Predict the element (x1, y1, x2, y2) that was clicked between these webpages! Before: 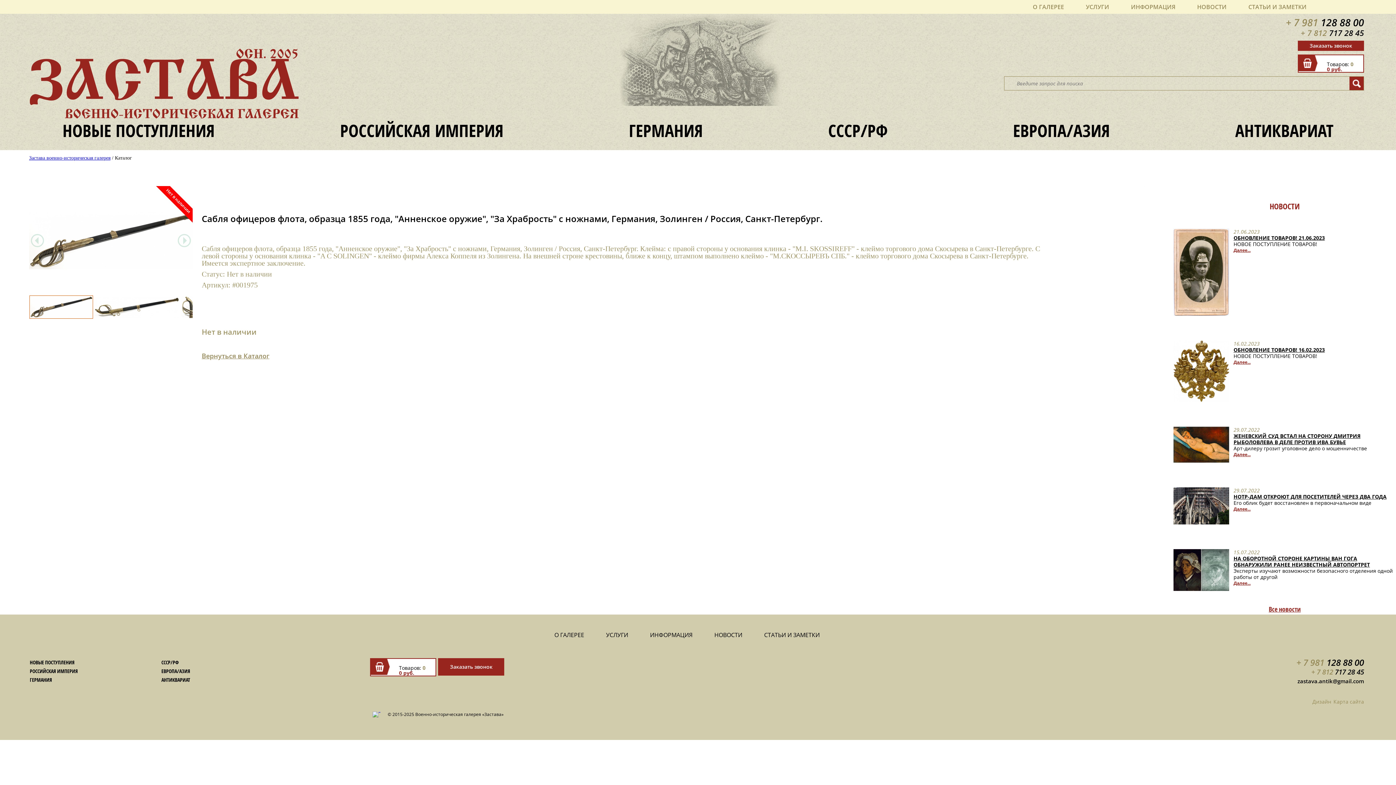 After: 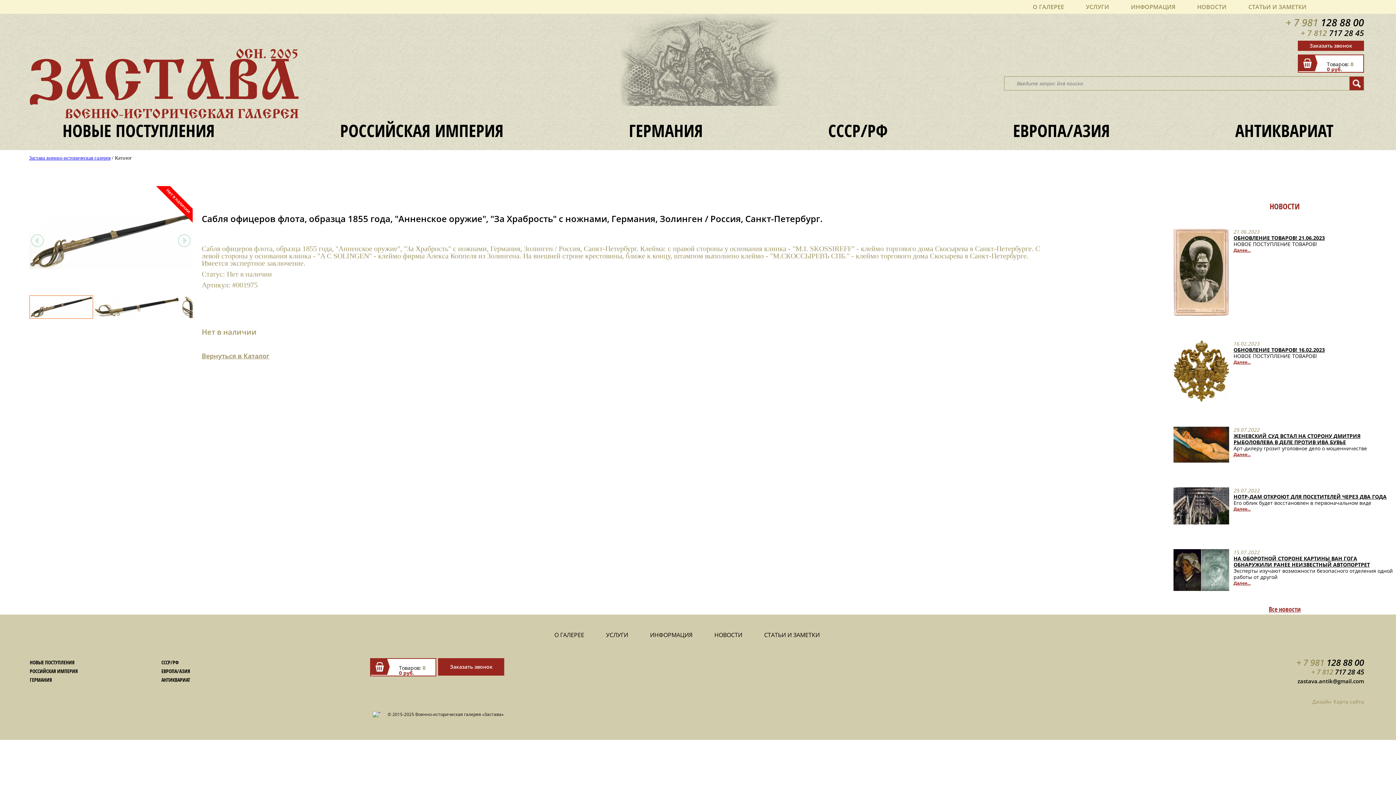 Action: bbox: (1297, 677, 1364, 685) label: zastava.antik@gmail.com